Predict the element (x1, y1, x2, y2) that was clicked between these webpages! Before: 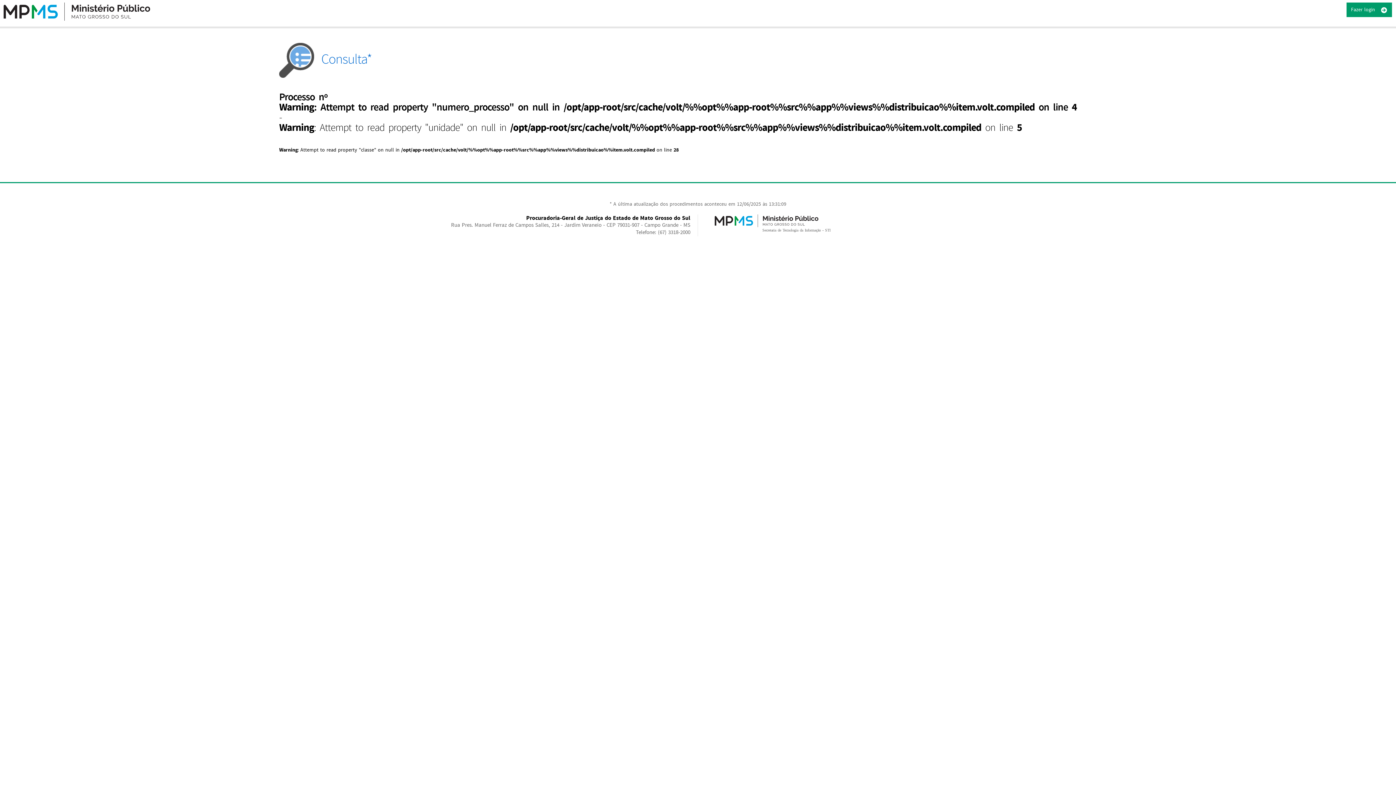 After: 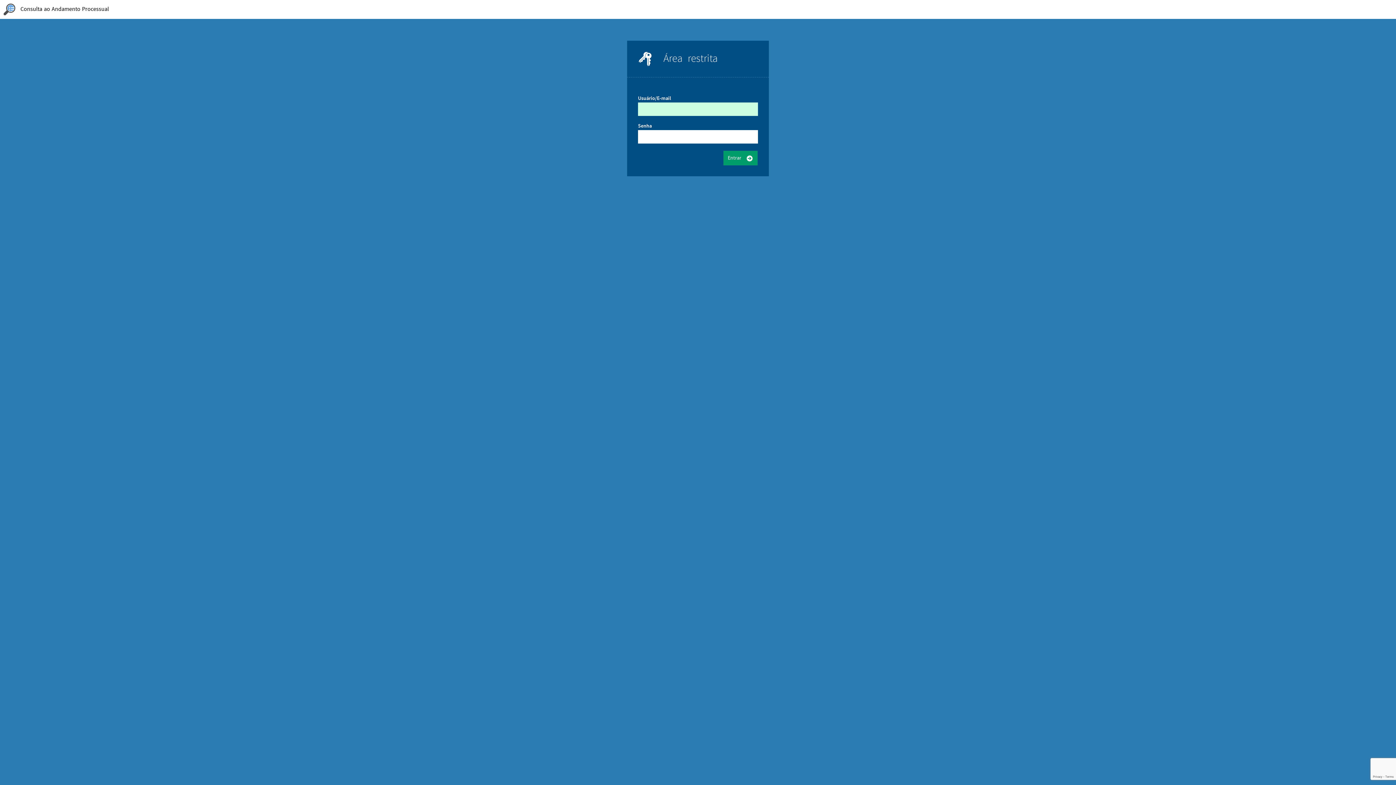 Action: bbox: (1346, 2, 1392, 17) label: Fazer login 